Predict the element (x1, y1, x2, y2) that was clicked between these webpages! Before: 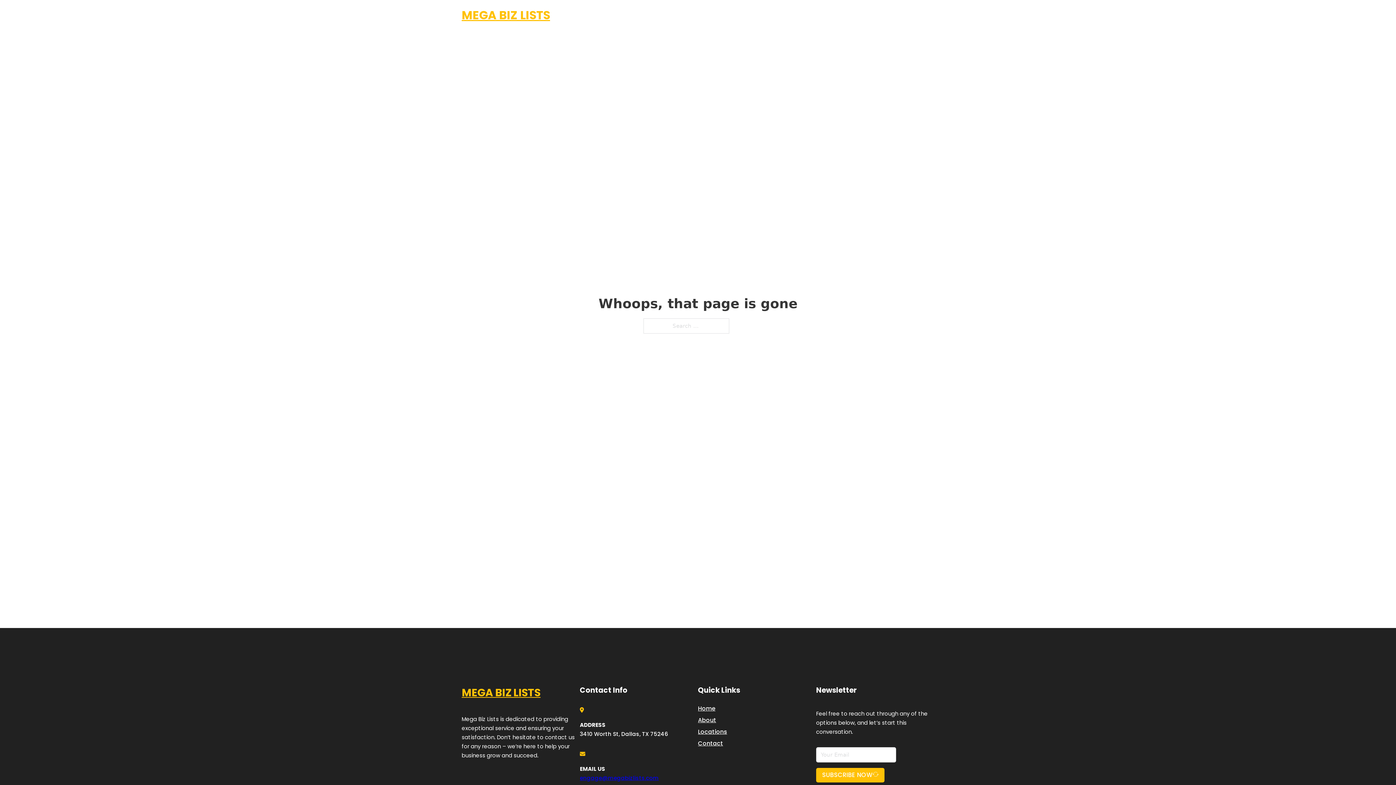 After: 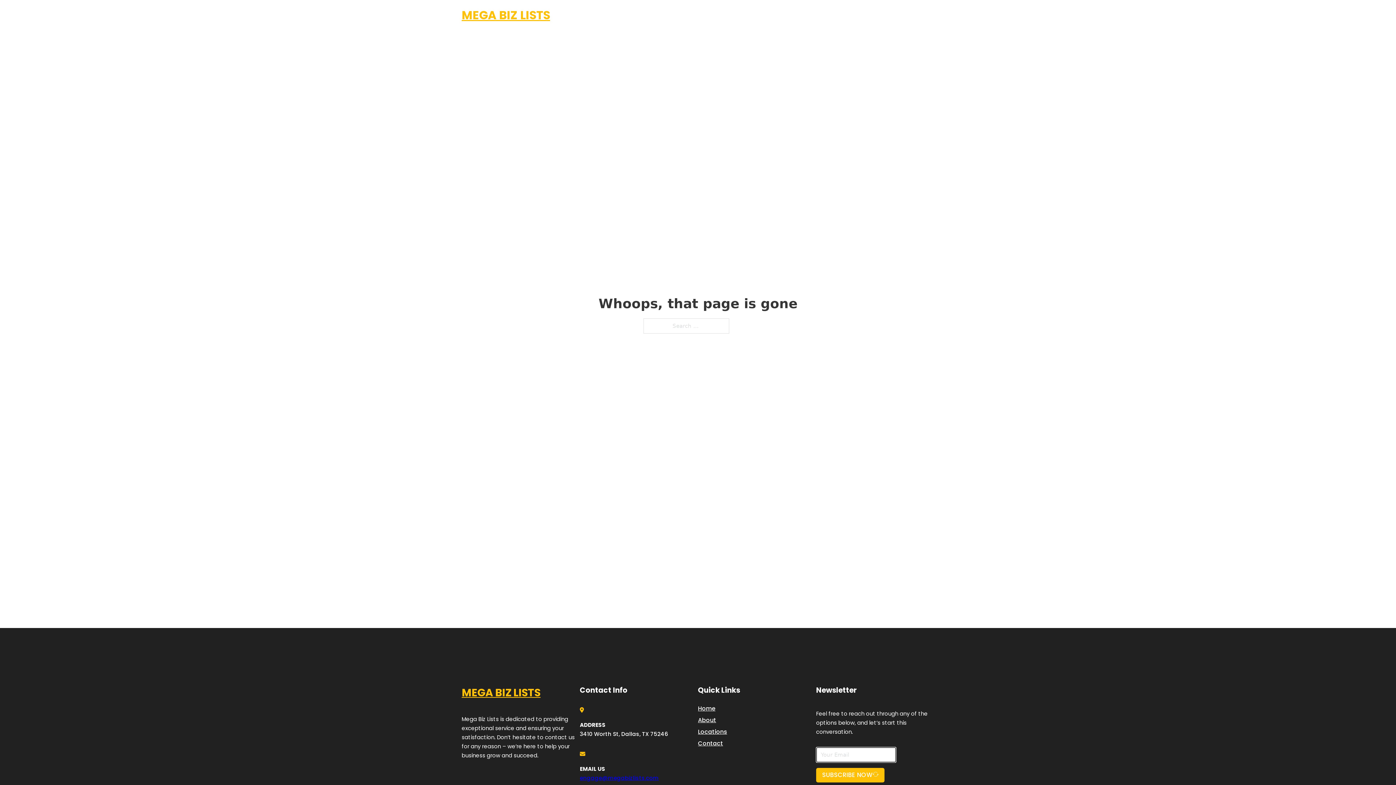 Action: bbox: (816, 768, 884, 782) label: SUBSCRIBE NOW